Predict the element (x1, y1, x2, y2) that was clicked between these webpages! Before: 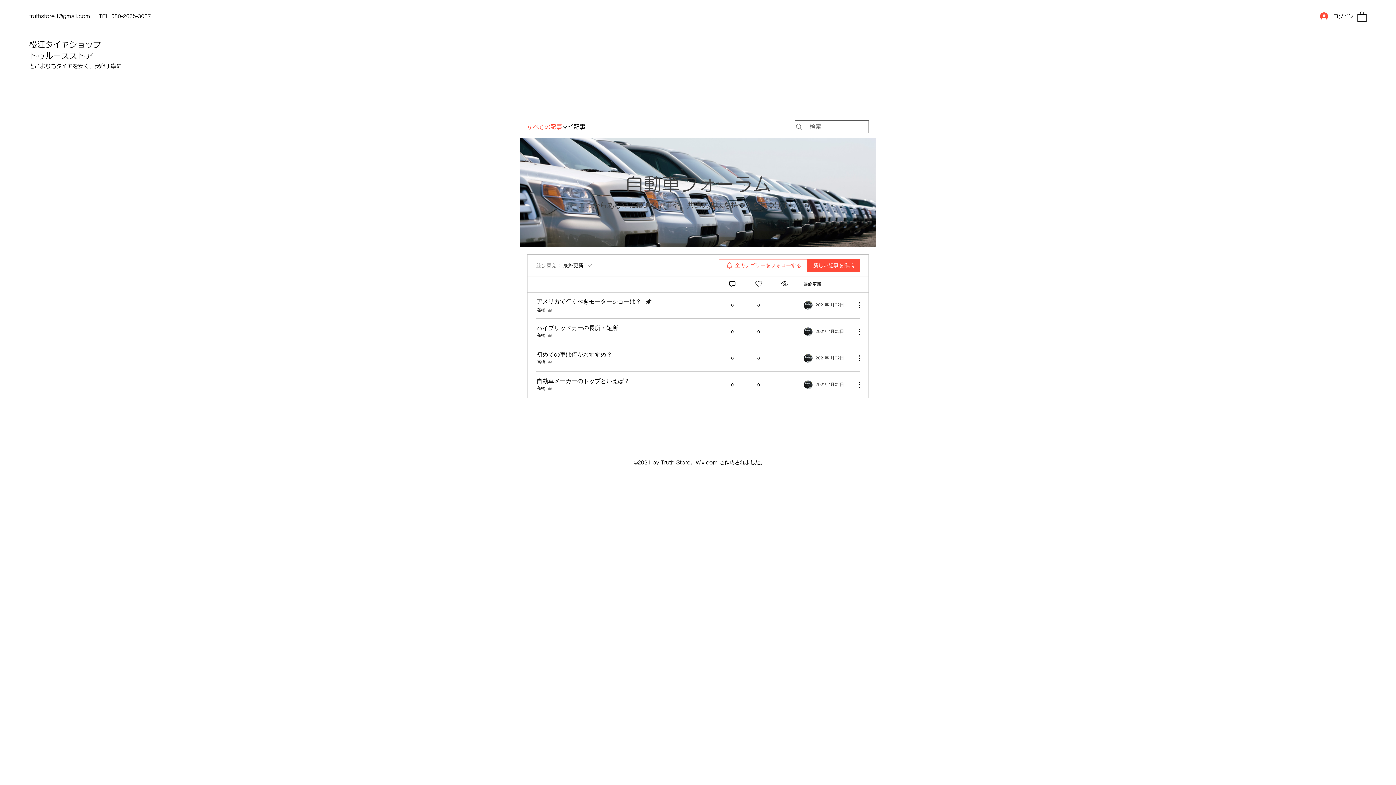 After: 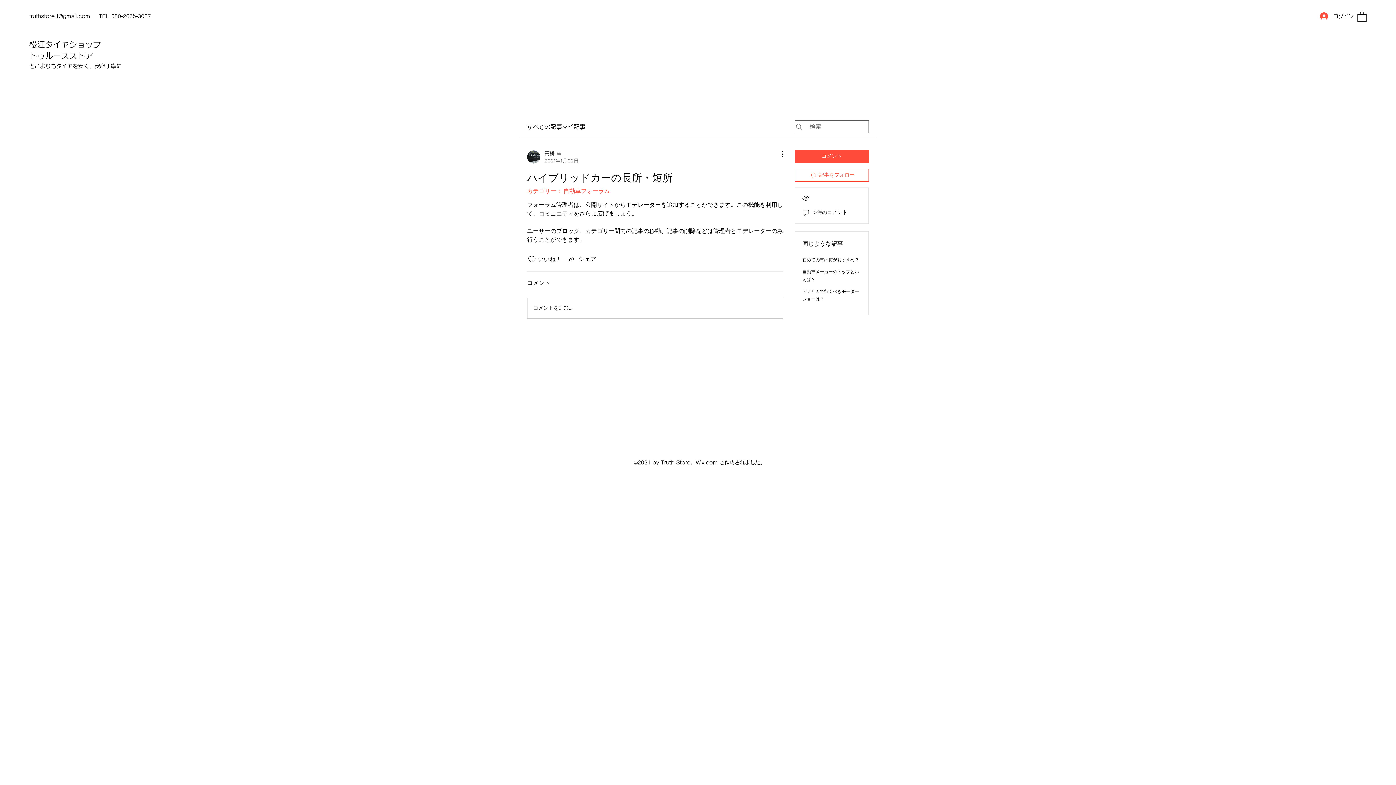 Action: label: ハイブリッドカーの長所・短所 bbox: (536, 325, 618, 331)